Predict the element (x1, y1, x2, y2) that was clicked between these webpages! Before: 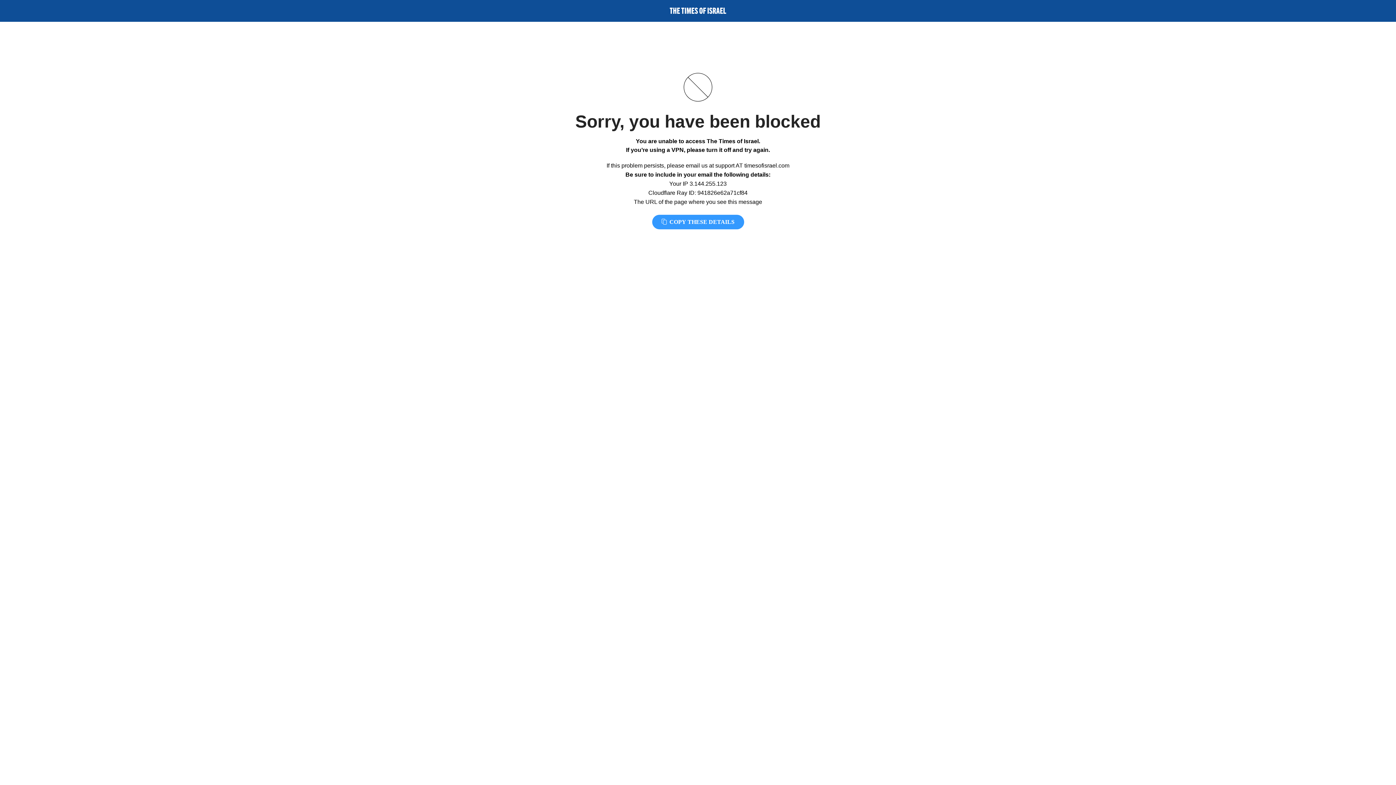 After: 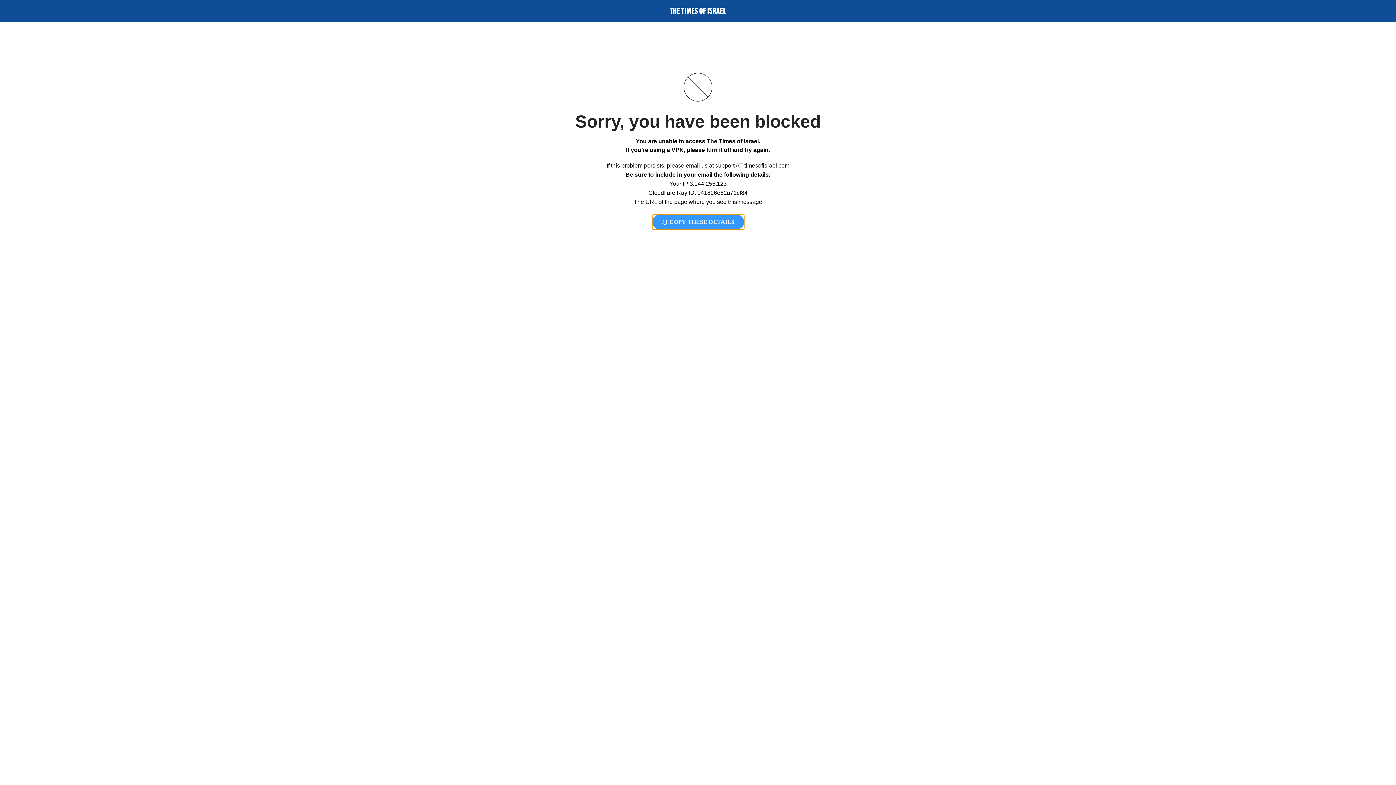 Action: label:  COPY THESE DETAILS bbox: (652, 214, 744, 229)